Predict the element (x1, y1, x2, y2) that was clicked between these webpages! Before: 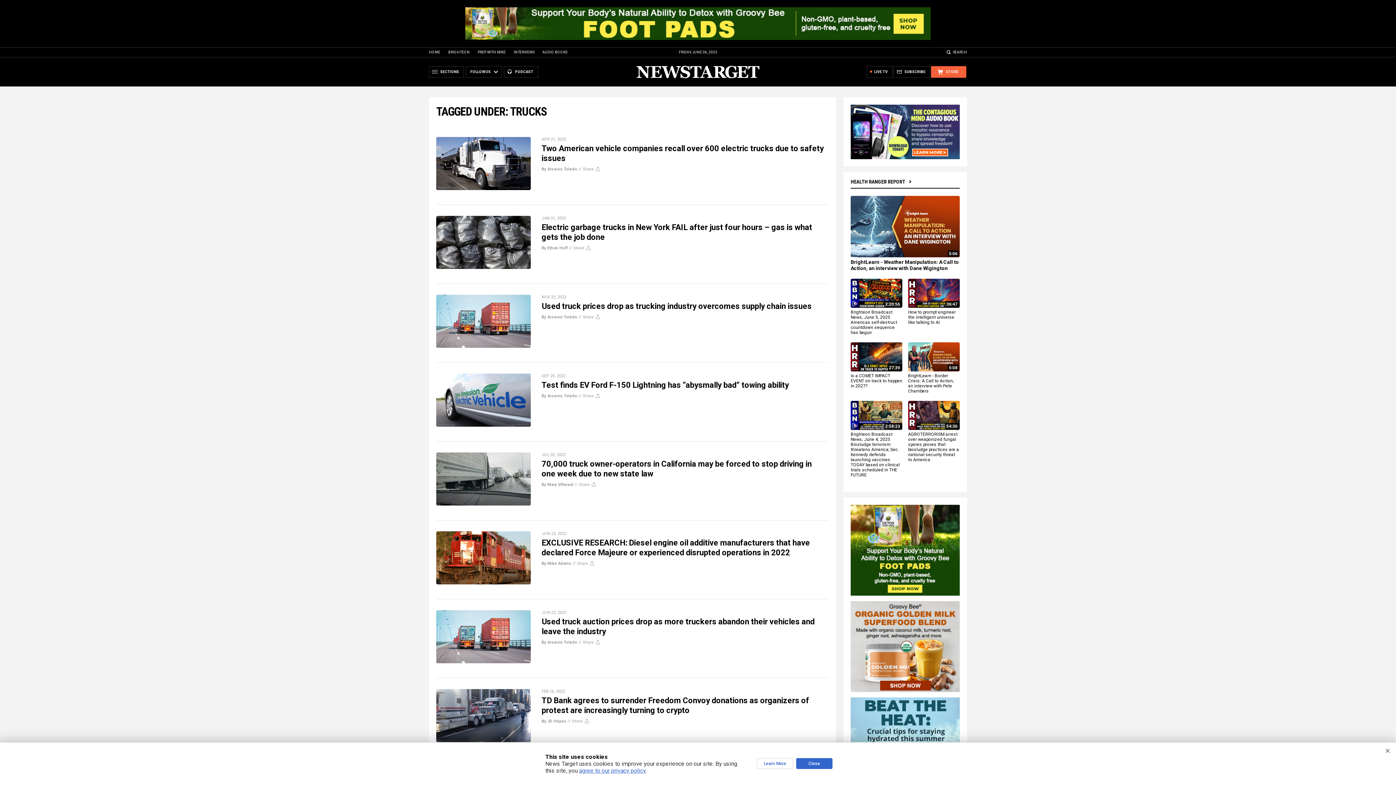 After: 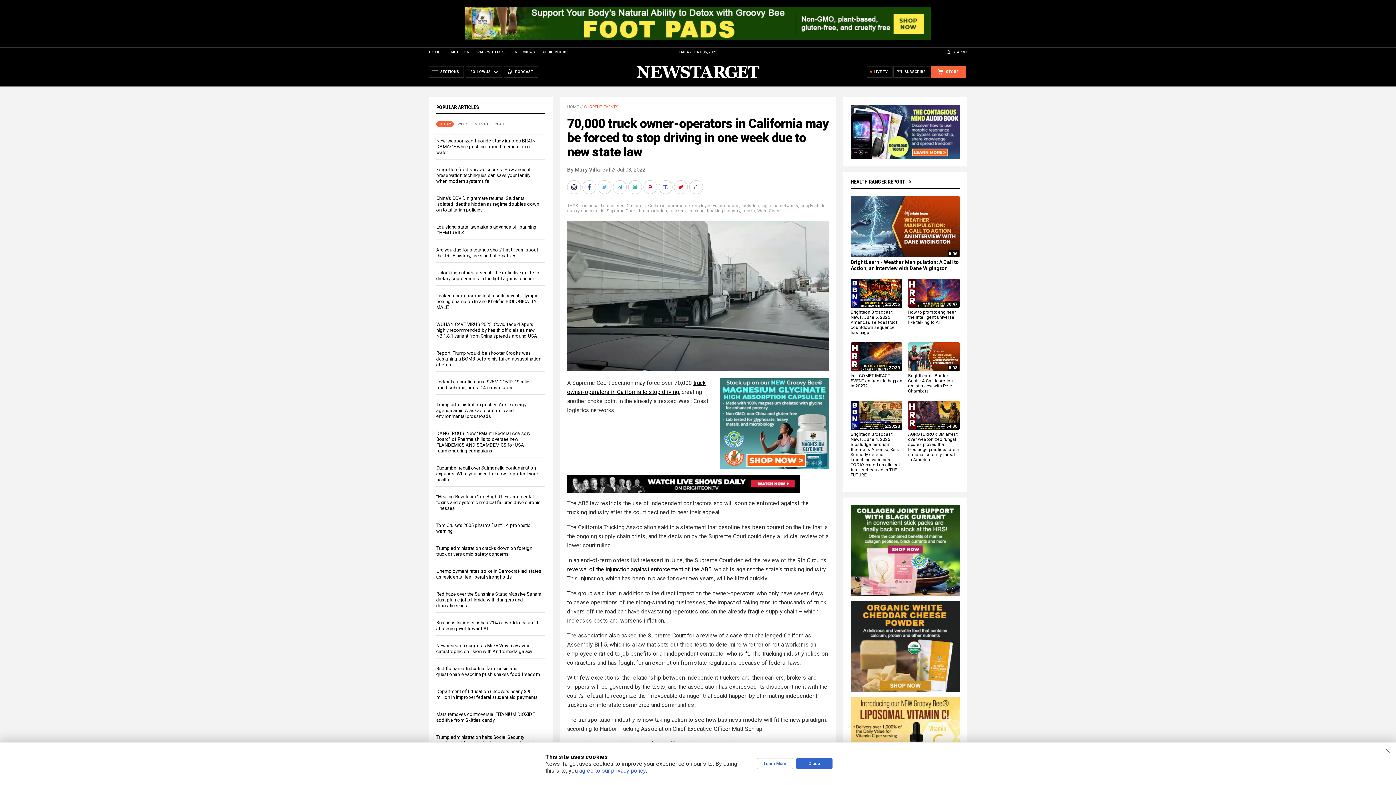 Action: bbox: (436, 452, 530, 505)